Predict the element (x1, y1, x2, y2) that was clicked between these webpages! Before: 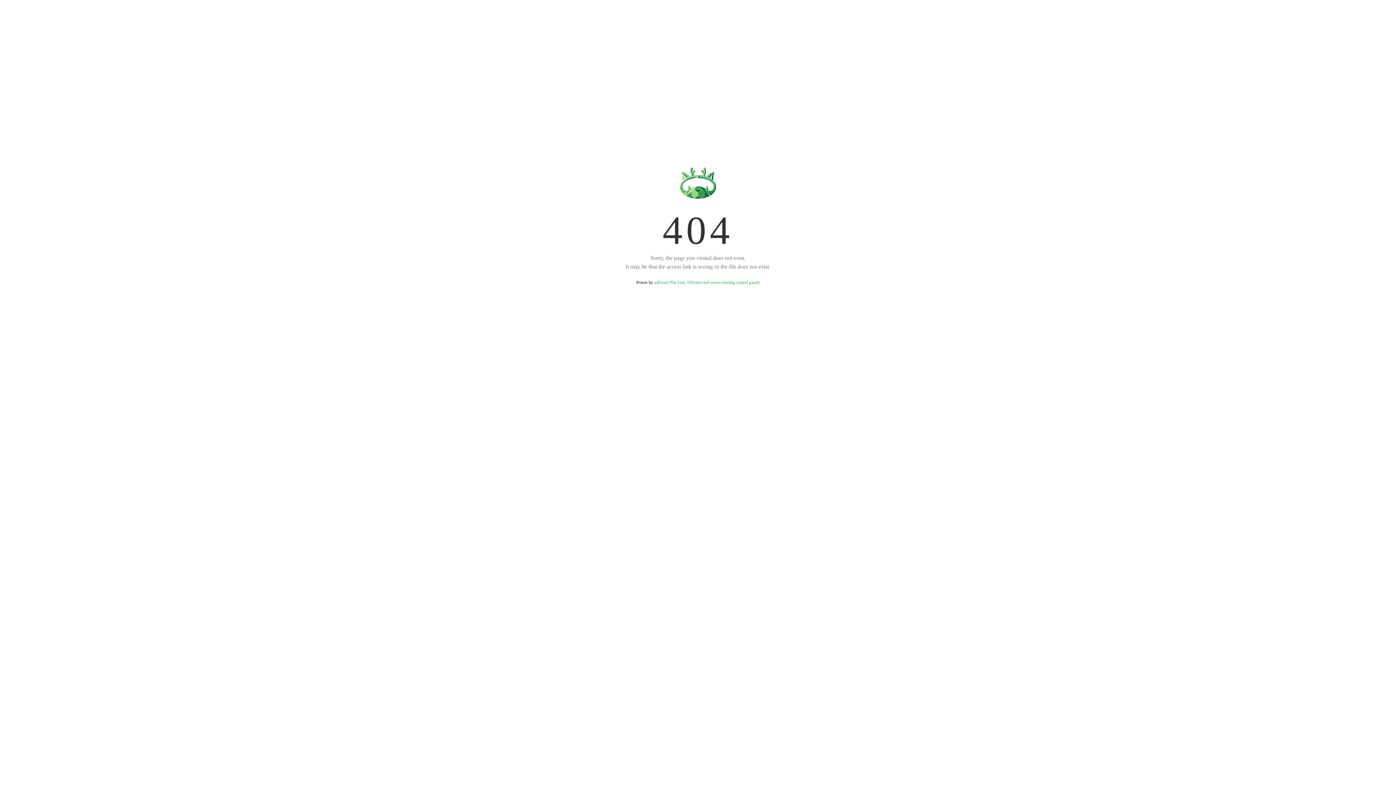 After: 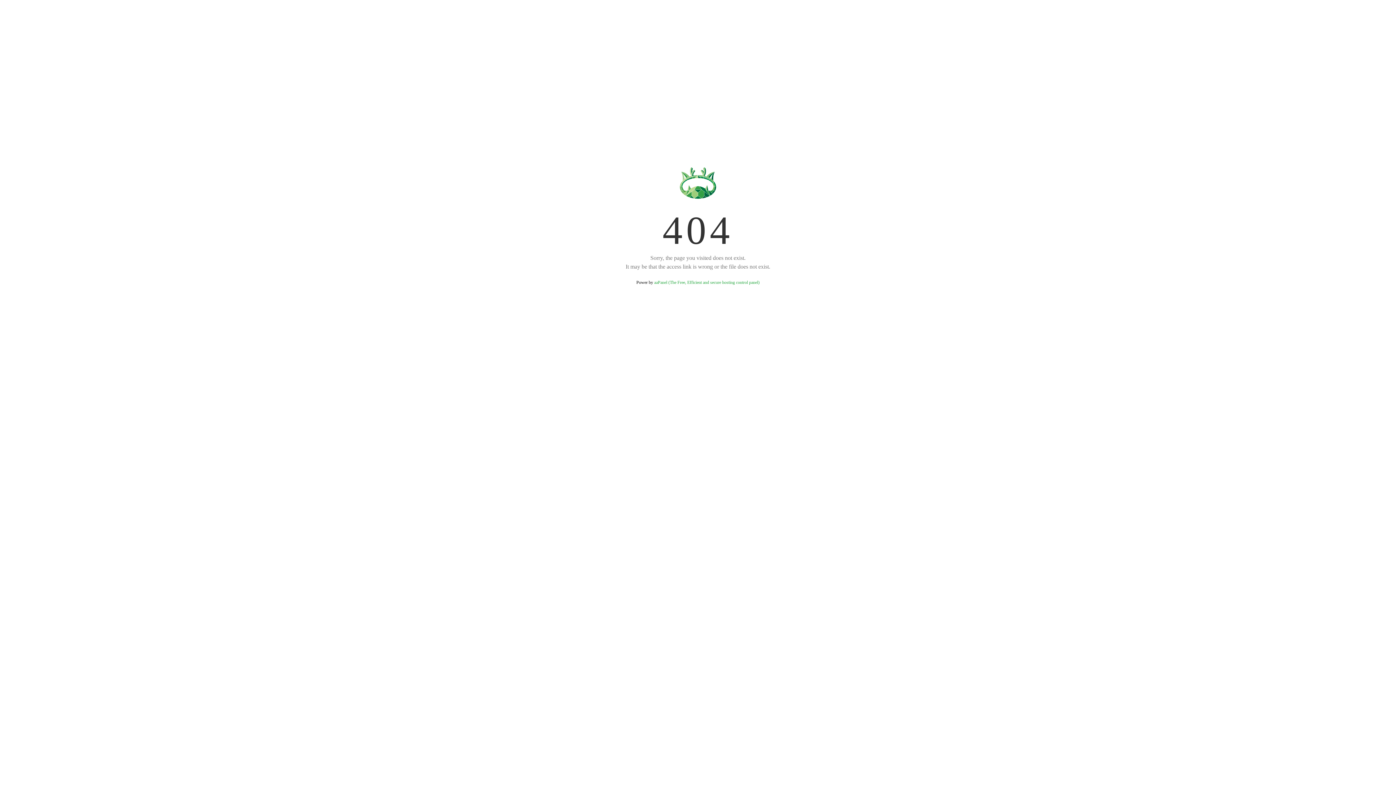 Action: label: aaPanel (The Free, Efficient and secure hosting control panel) bbox: (654, 280, 759, 285)